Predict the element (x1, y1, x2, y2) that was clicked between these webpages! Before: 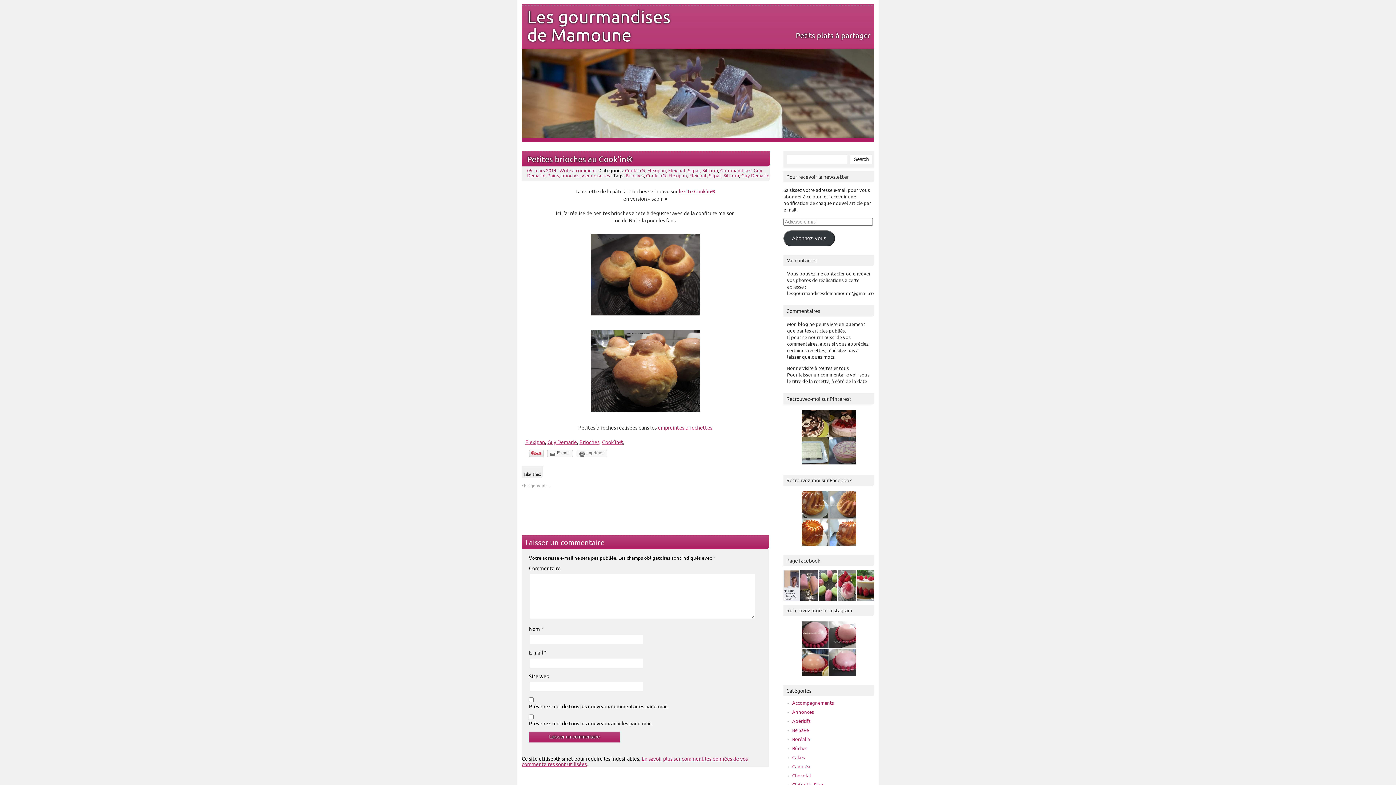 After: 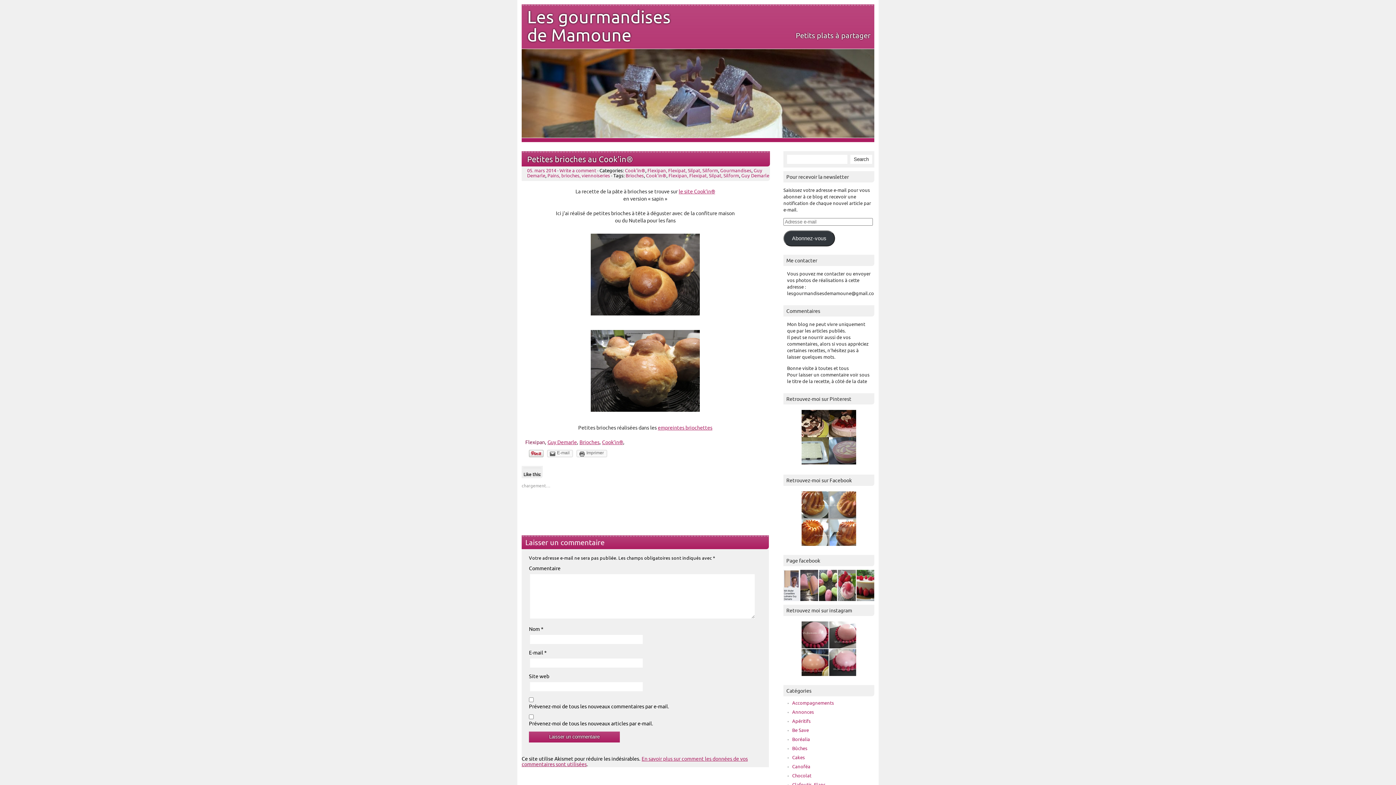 Action: label: Flexipan bbox: (525, 440, 545, 445)